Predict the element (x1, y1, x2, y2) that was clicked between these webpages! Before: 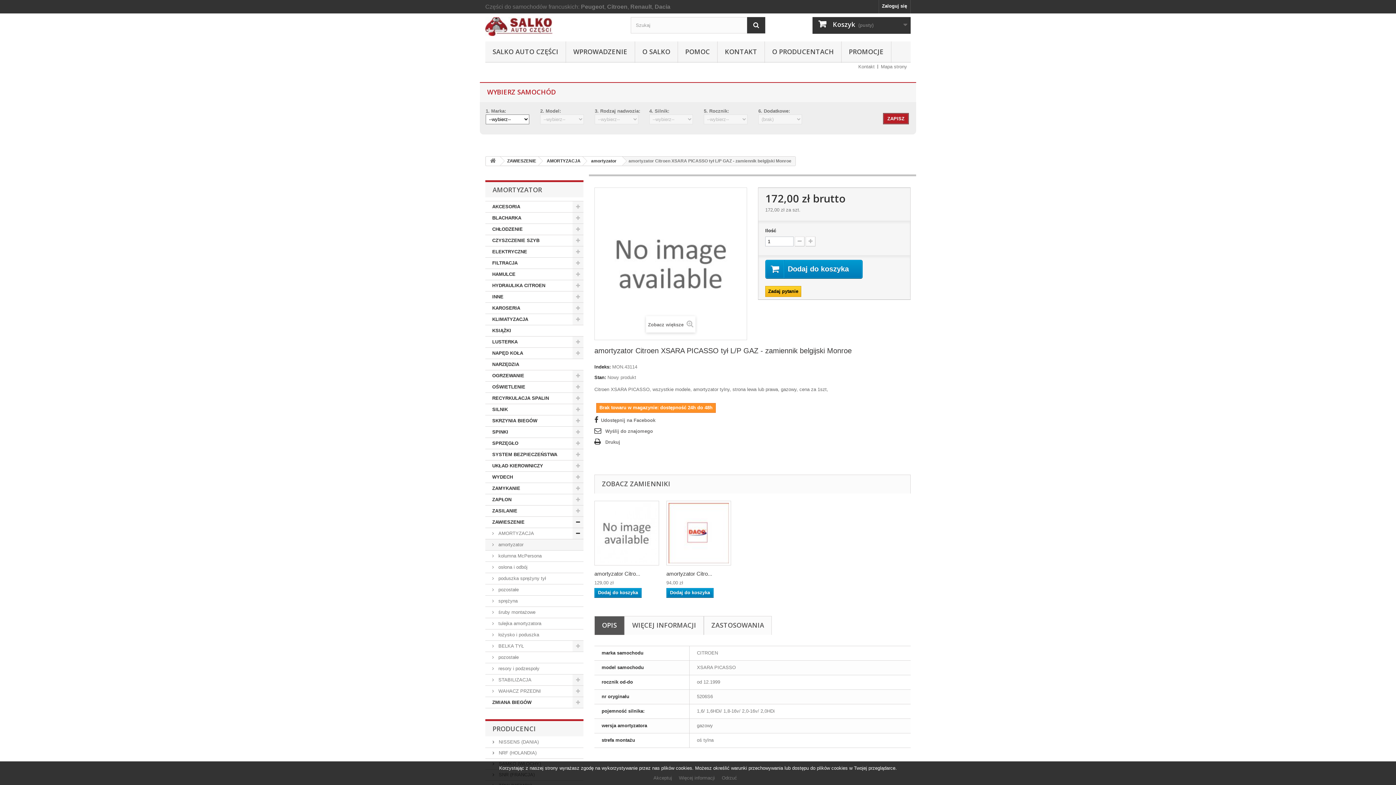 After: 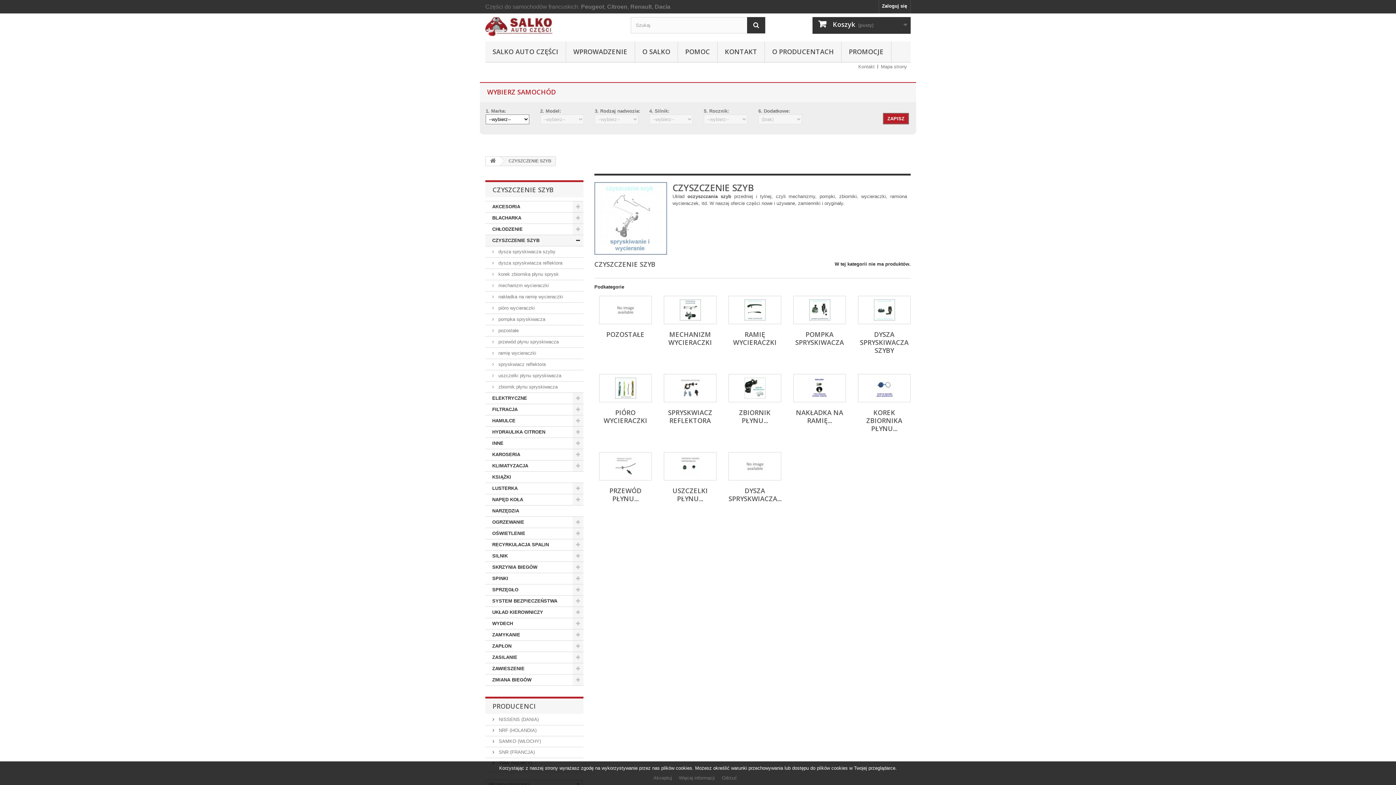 Action: bbox: (485, 235, 583, 246) label: CZYSZCZENIE SZYB